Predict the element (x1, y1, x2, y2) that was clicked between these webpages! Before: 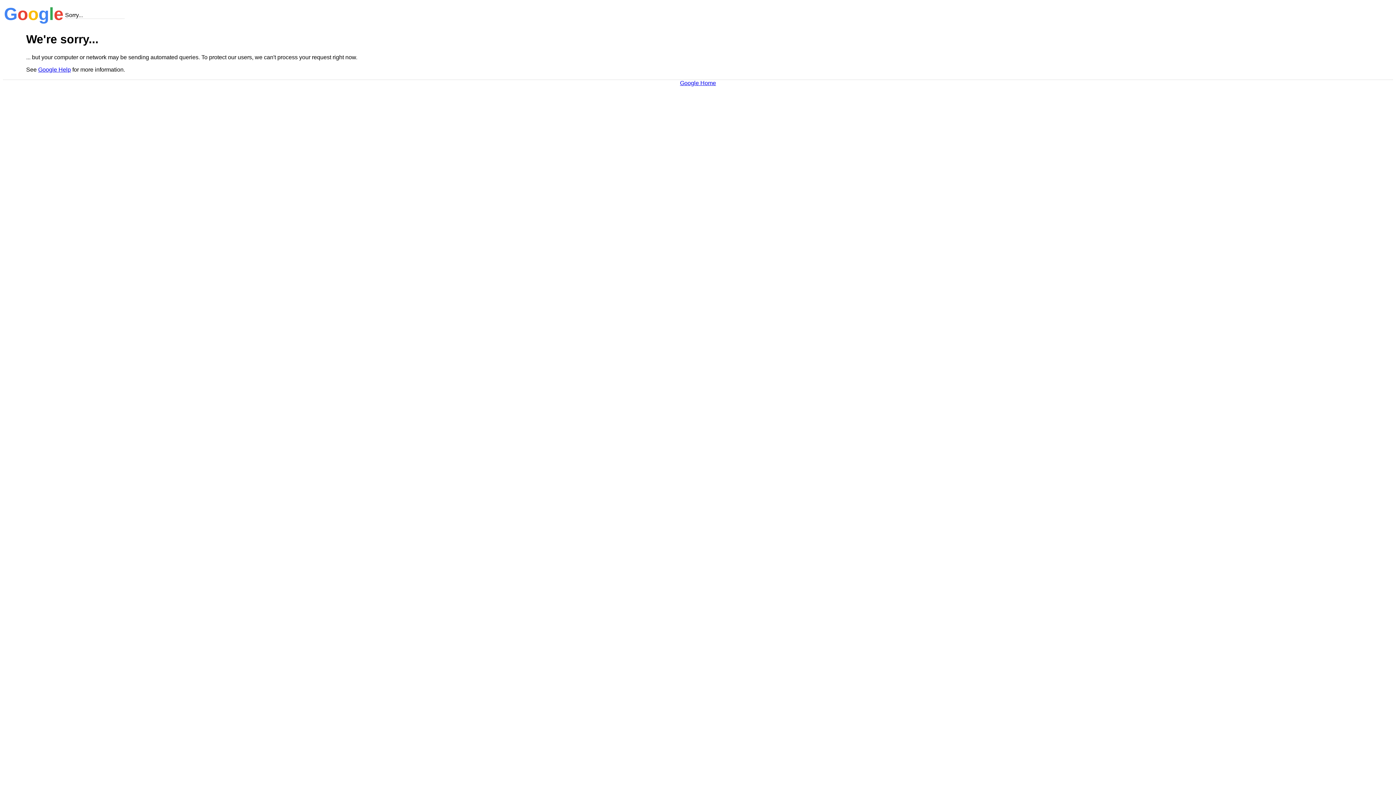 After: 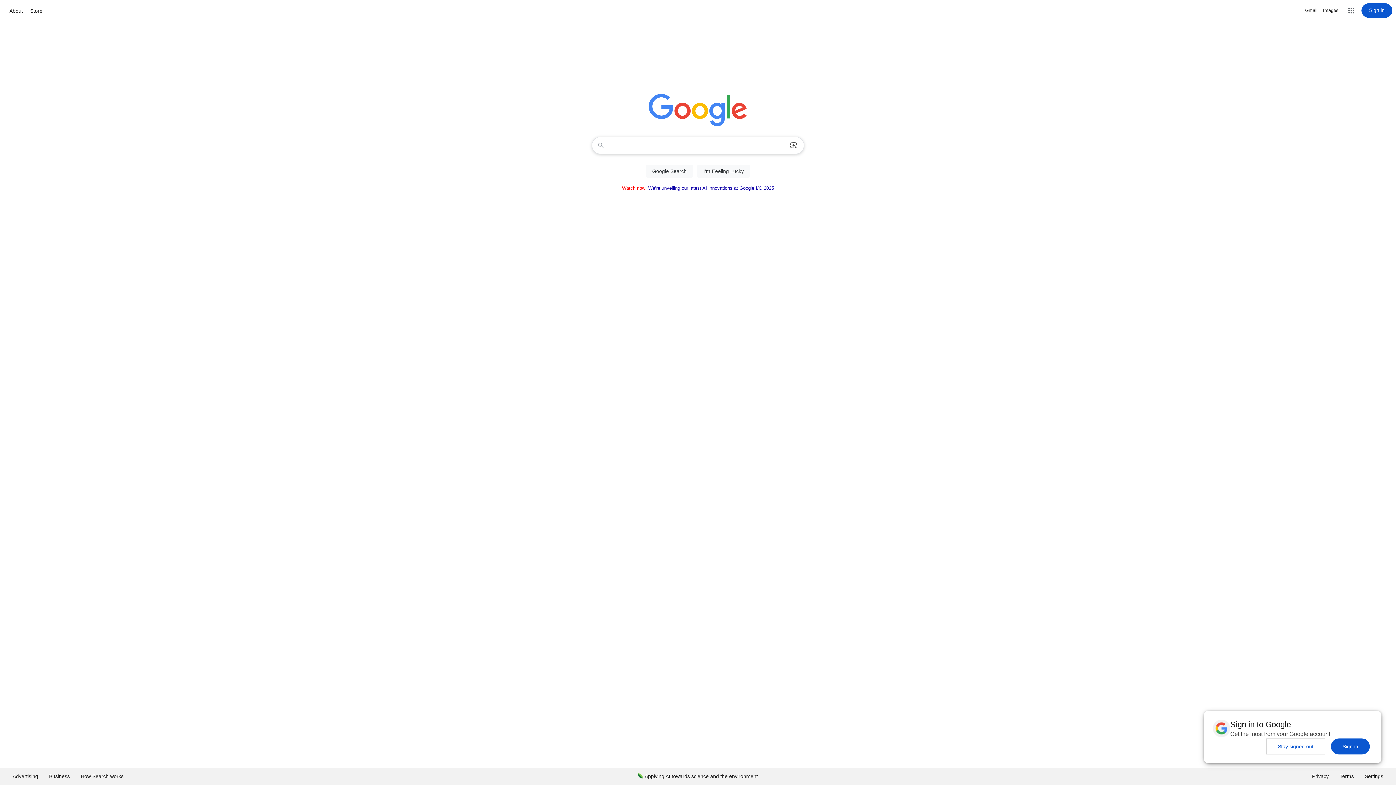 Action: bbox: (680, 79, 716, 86) label: Google Home